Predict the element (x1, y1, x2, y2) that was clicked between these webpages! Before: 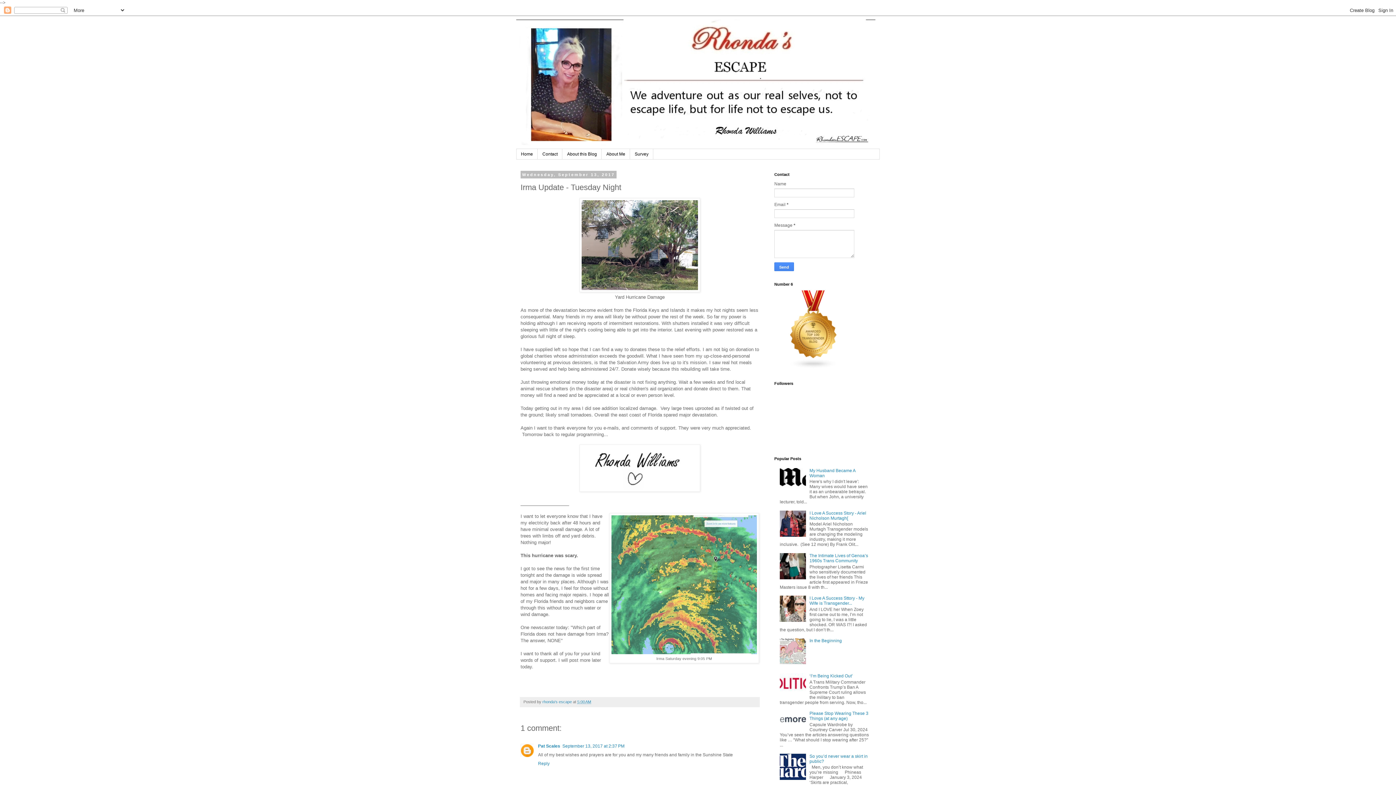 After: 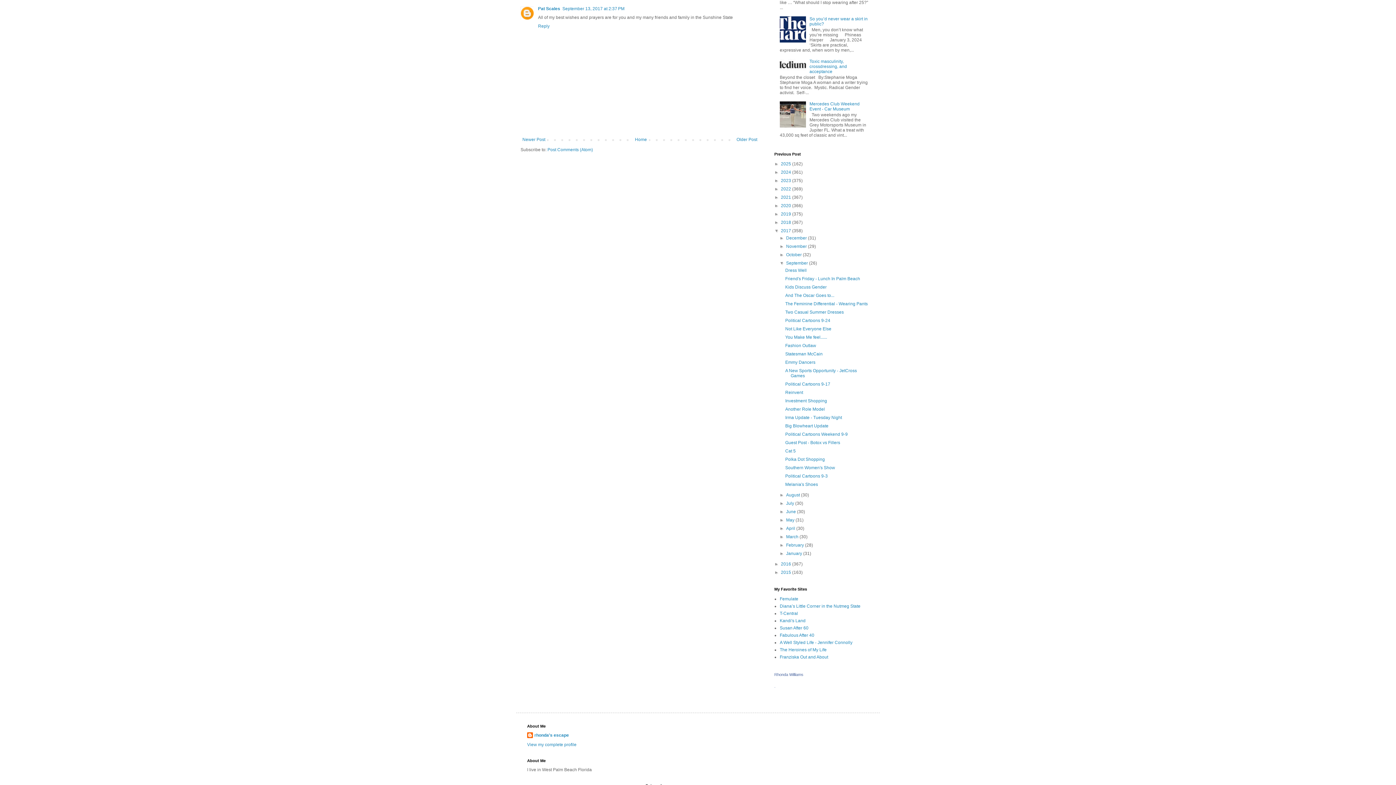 Action: label: September 13, 2017 at 2:37 PM bbox: (562, 744, 624, 749)